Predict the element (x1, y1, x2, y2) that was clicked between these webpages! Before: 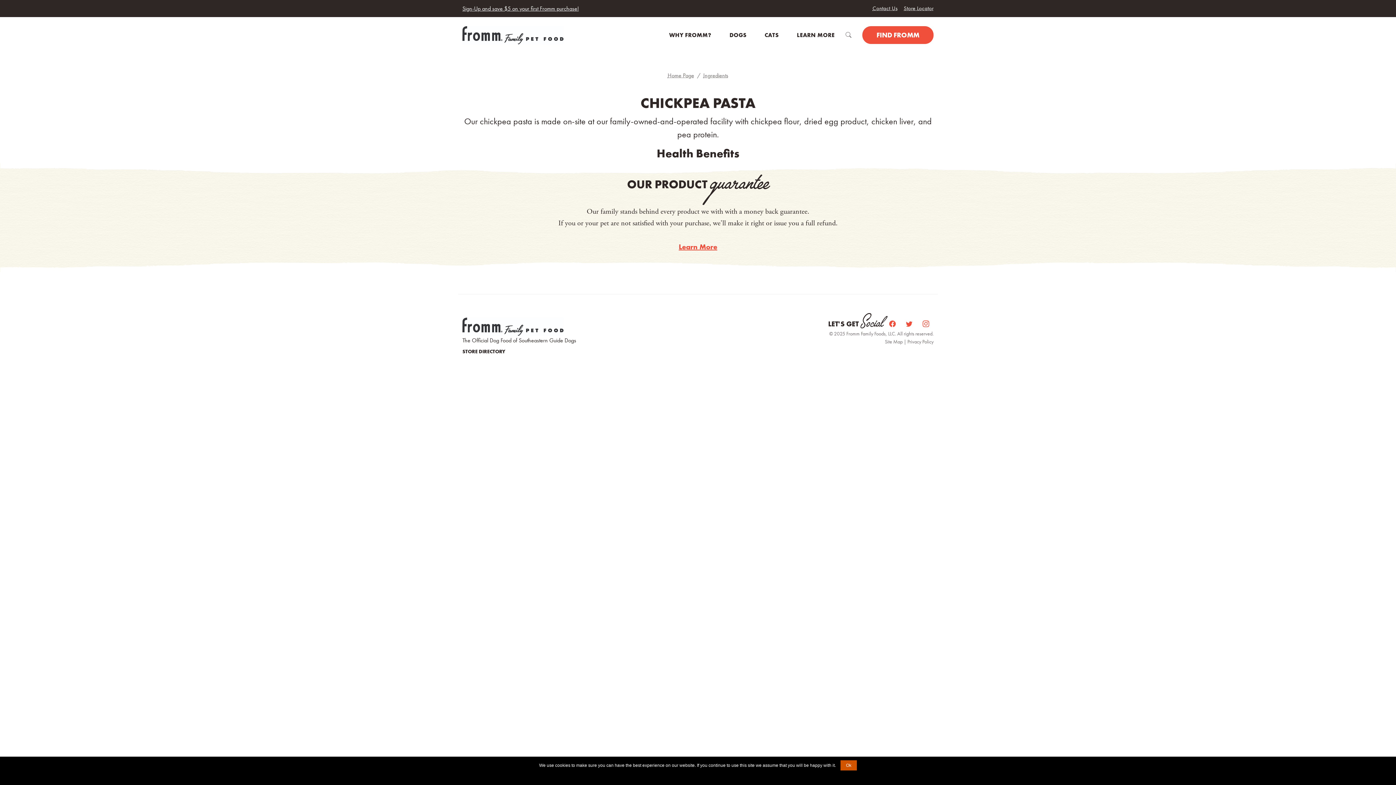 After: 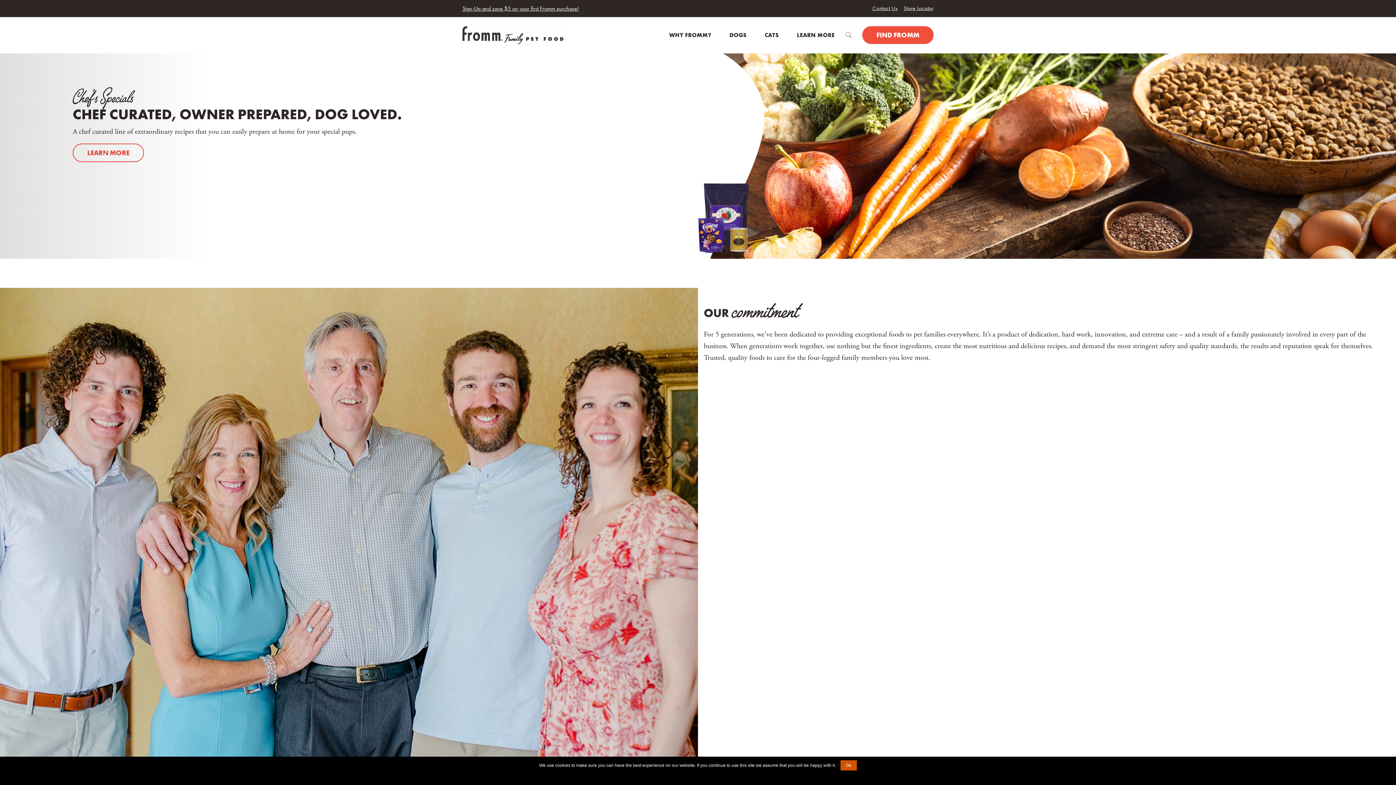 Action: bbox: (462, 321, 563, 330)